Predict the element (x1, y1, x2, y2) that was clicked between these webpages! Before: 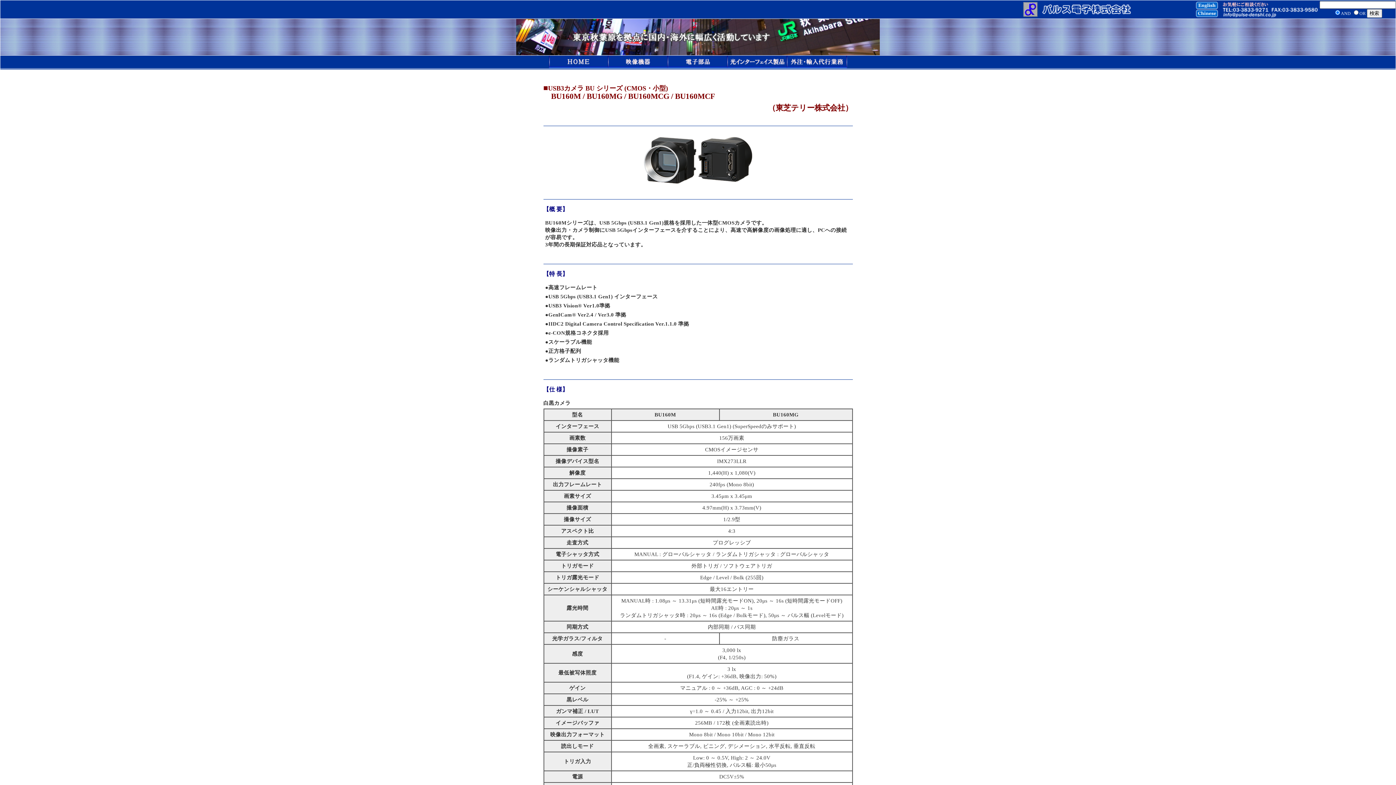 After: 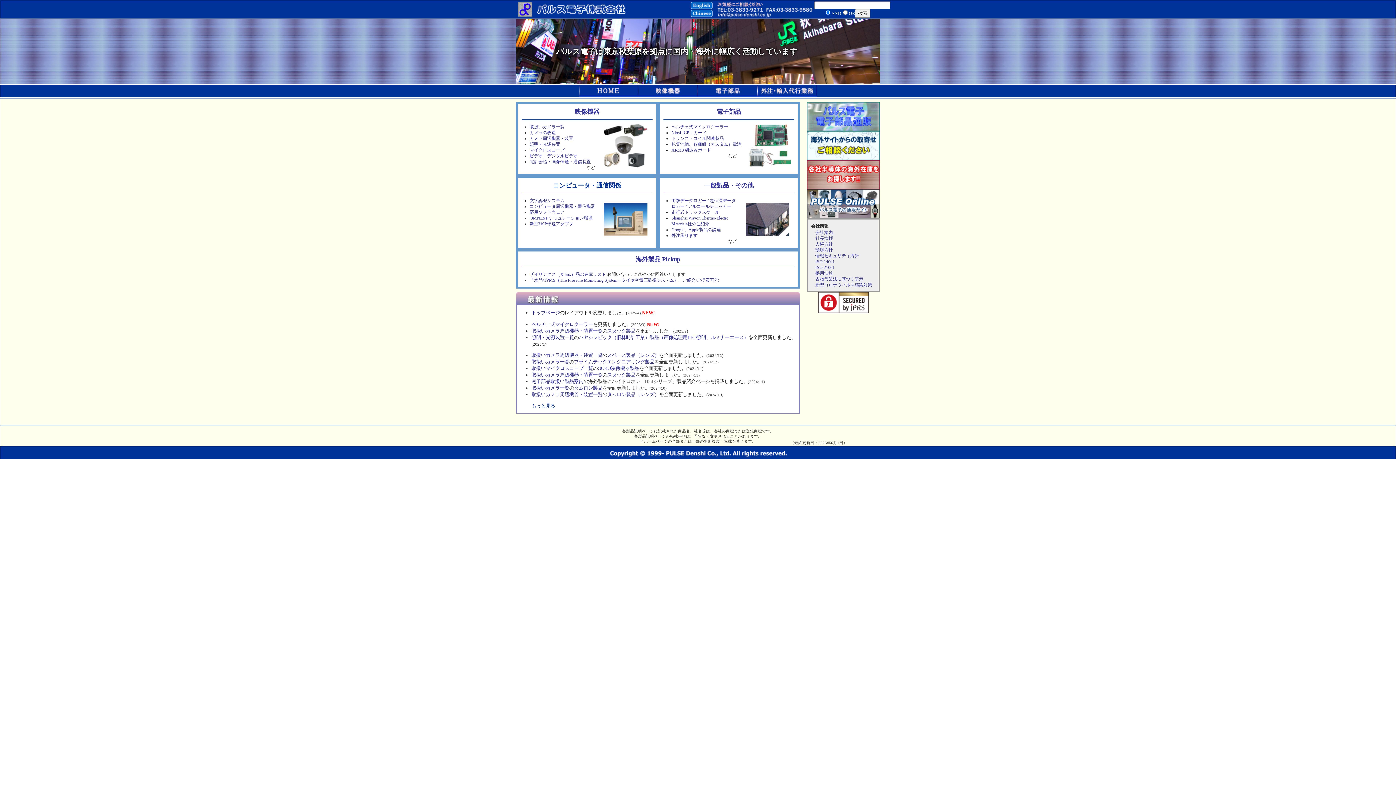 Action: bbox: (549, 61, 608, 67)